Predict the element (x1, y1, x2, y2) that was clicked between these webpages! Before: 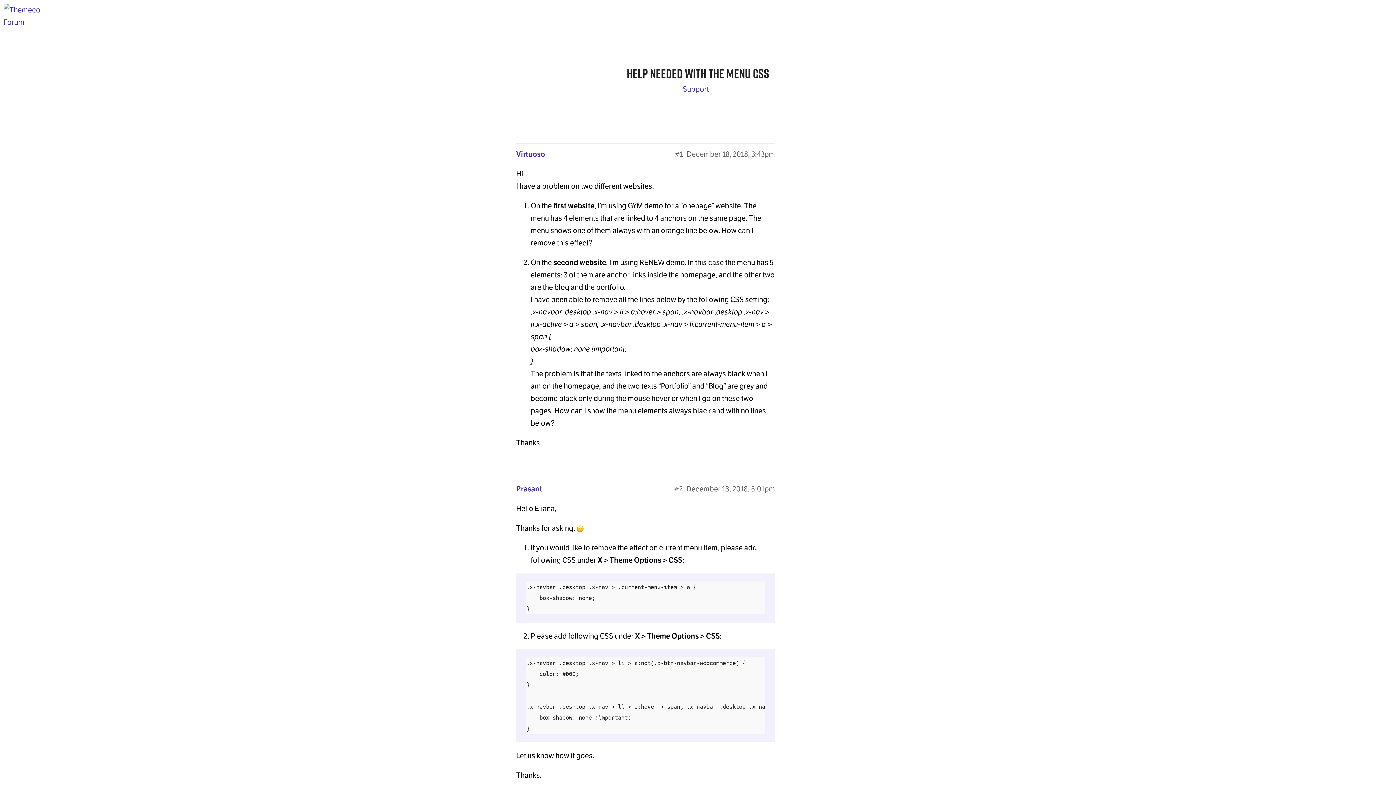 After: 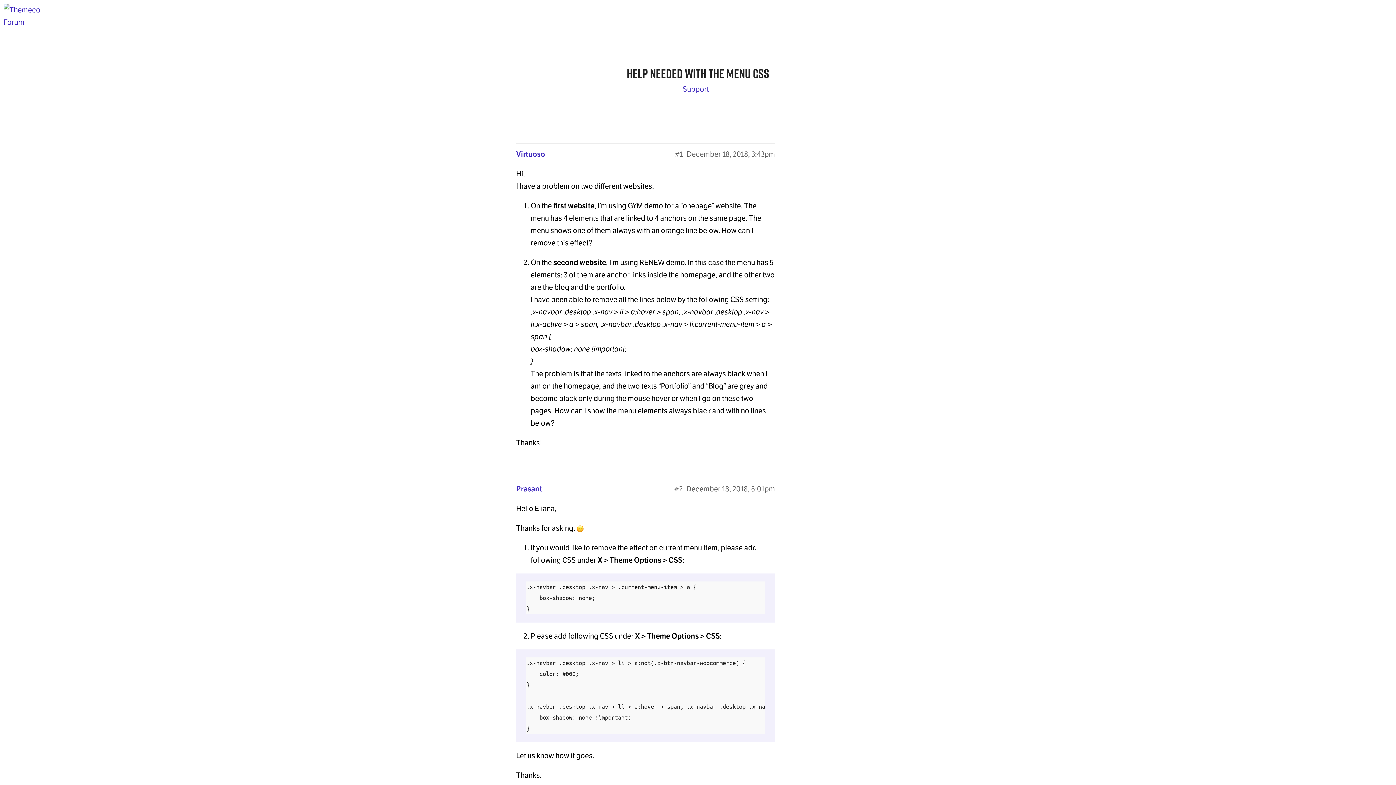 Action: label: Help needed with the menu CSS bbox: (626, 64, 769, 82)